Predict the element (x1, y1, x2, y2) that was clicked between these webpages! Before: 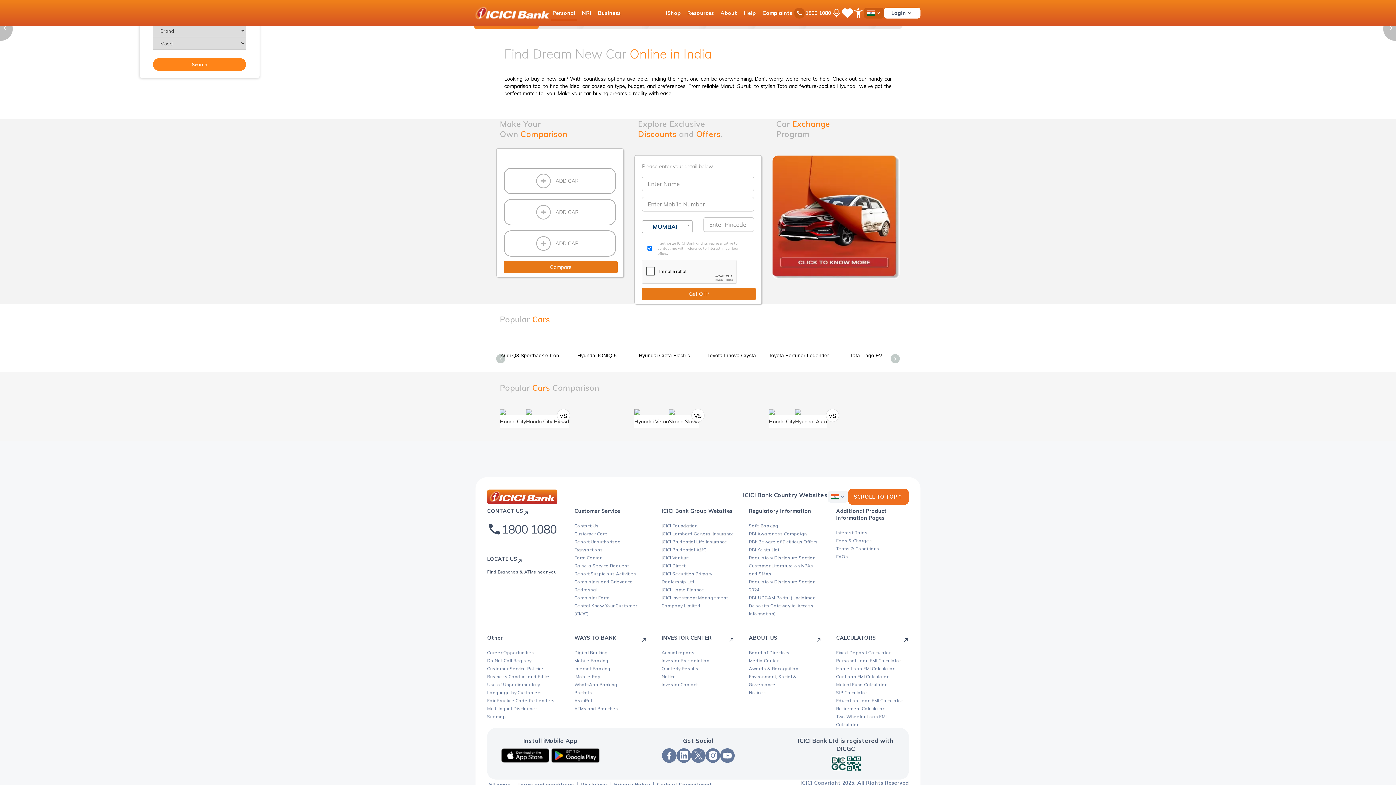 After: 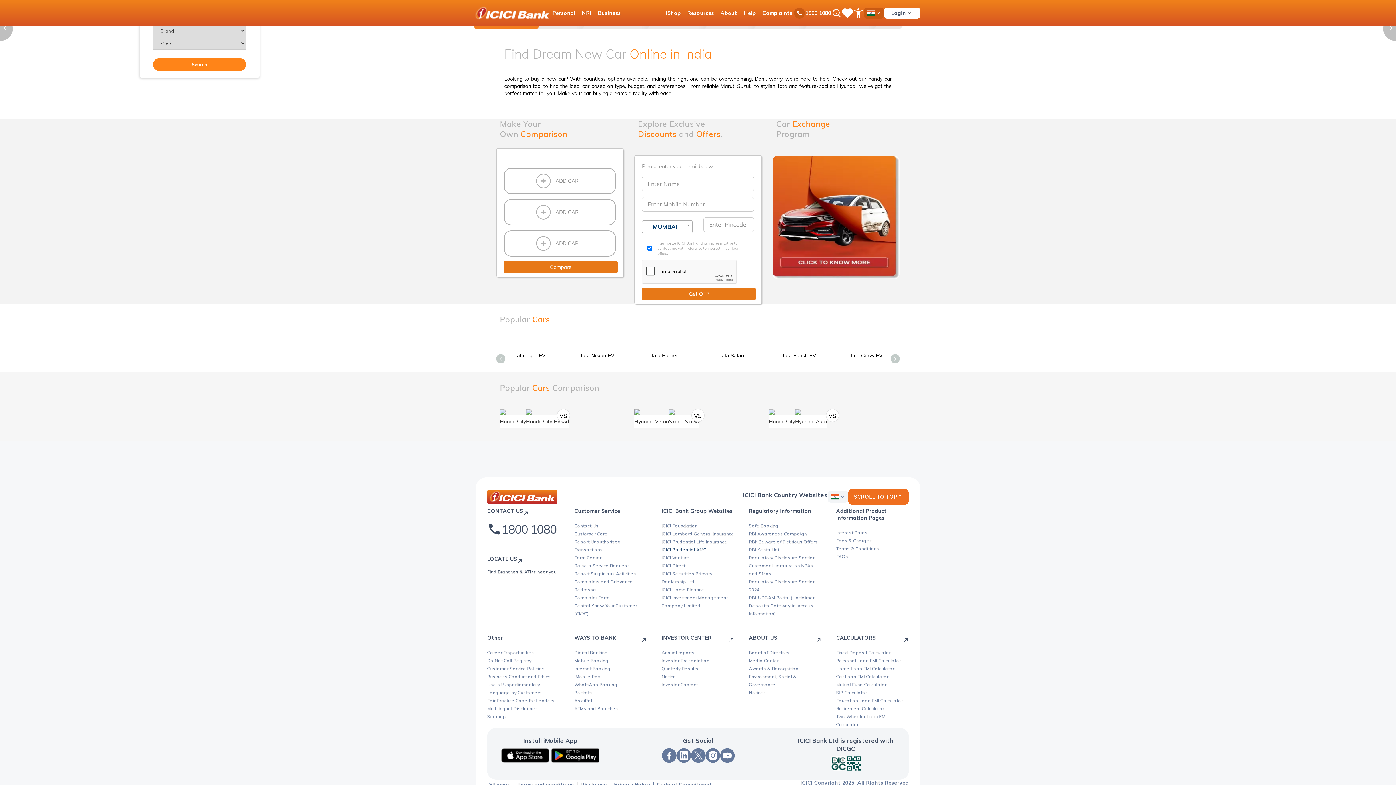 Action: label: ICICI Prudential AMC bbox: (661, 547, 706, 552)